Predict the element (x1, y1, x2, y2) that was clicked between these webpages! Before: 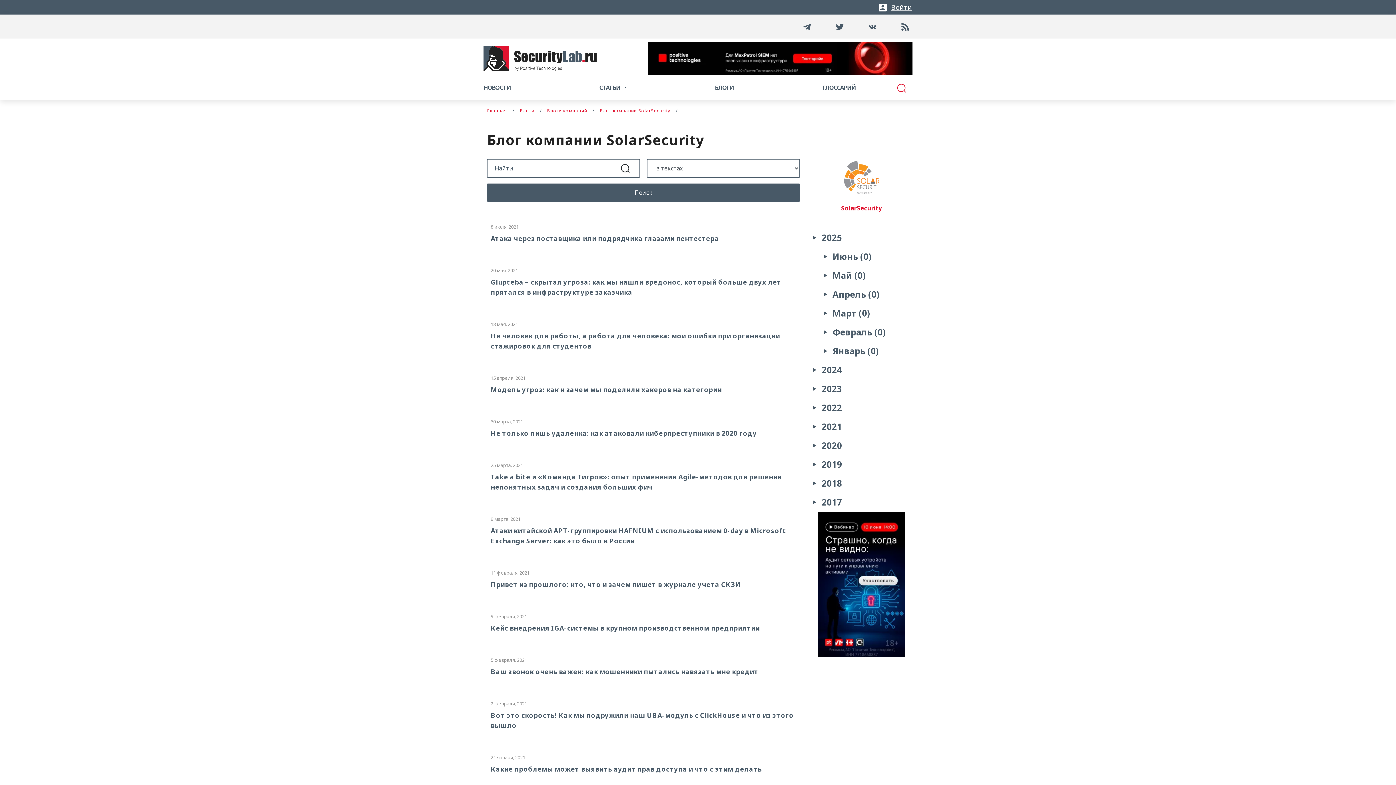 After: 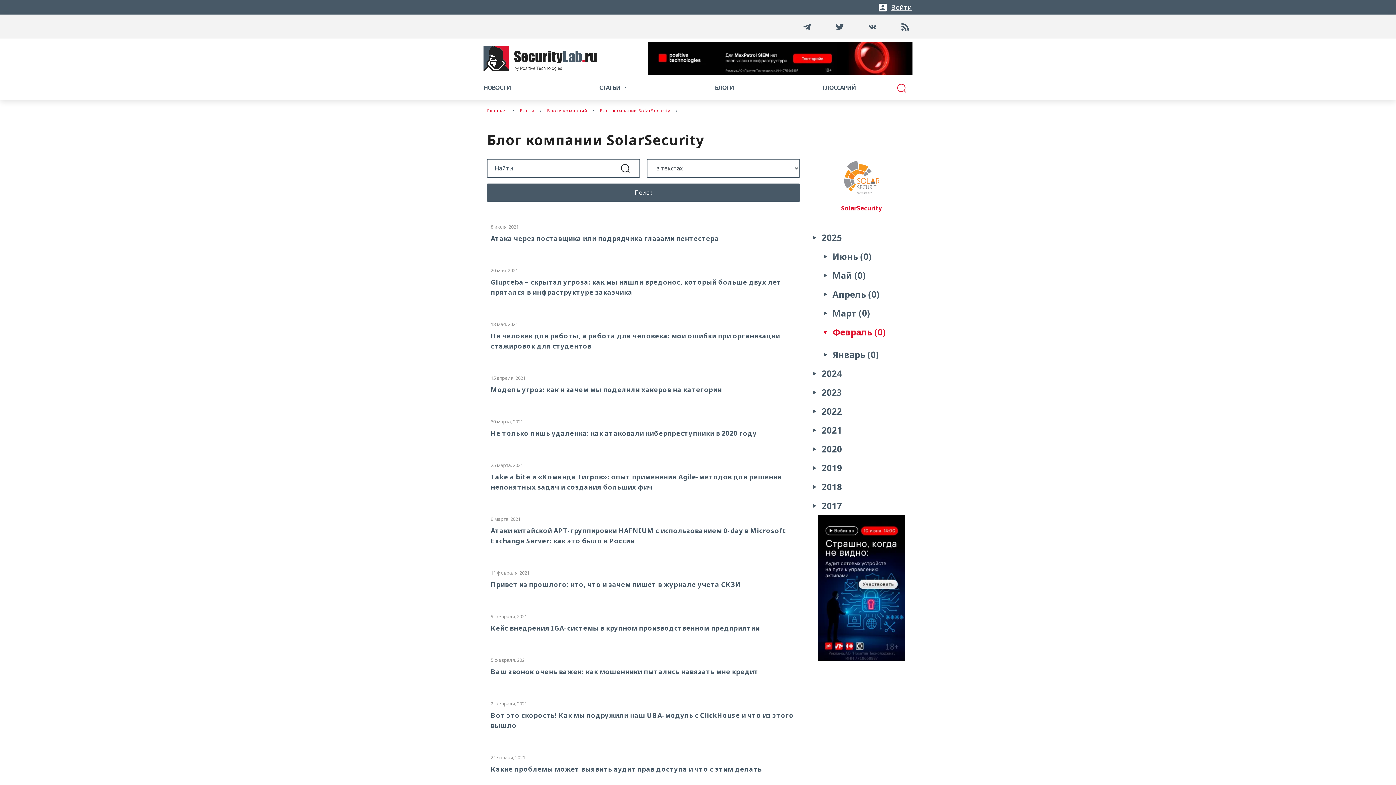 Action: bbox: (821, 322, 912, 341) label: Февраль (0)